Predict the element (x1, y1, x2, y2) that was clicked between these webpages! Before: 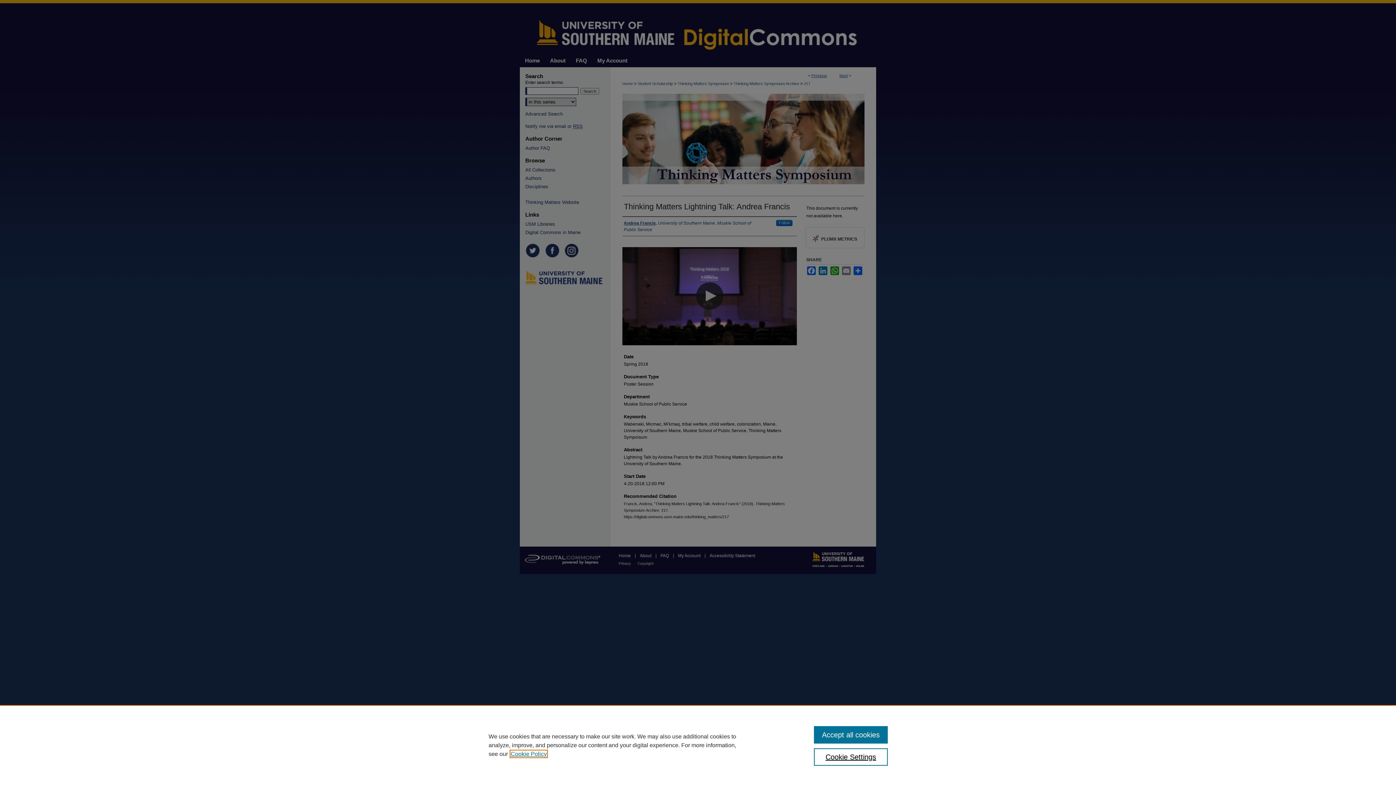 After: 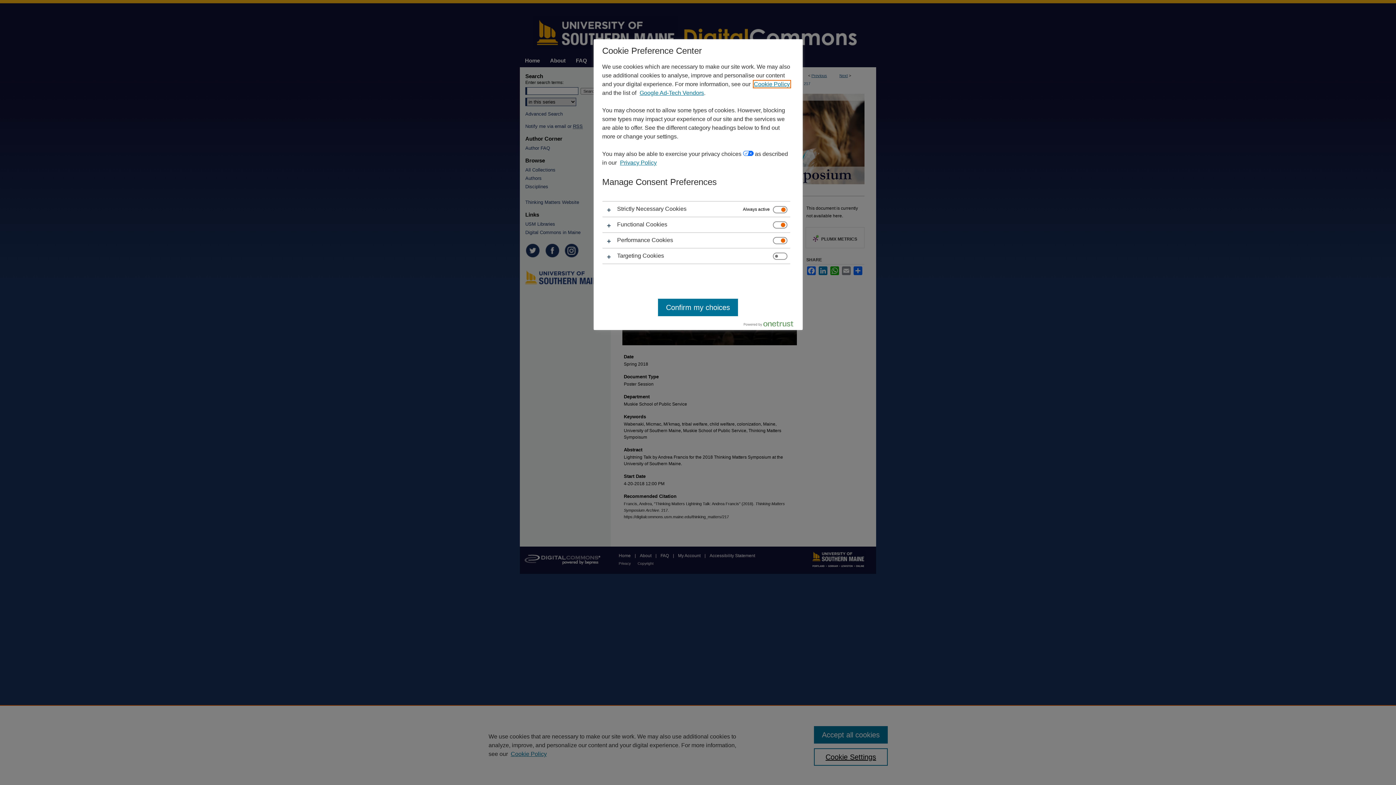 Action: bbox: (814, 748, 887, 766) label: Cookie Settings